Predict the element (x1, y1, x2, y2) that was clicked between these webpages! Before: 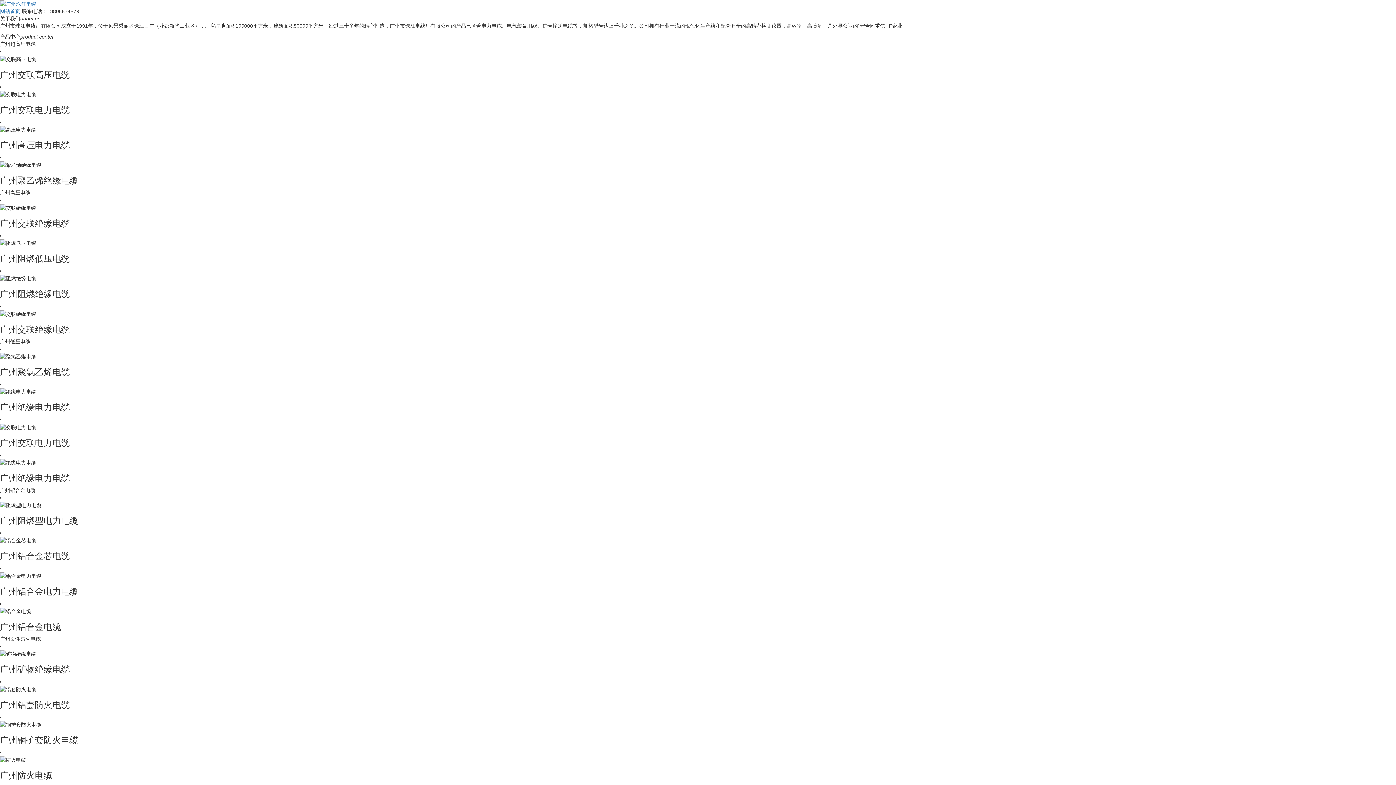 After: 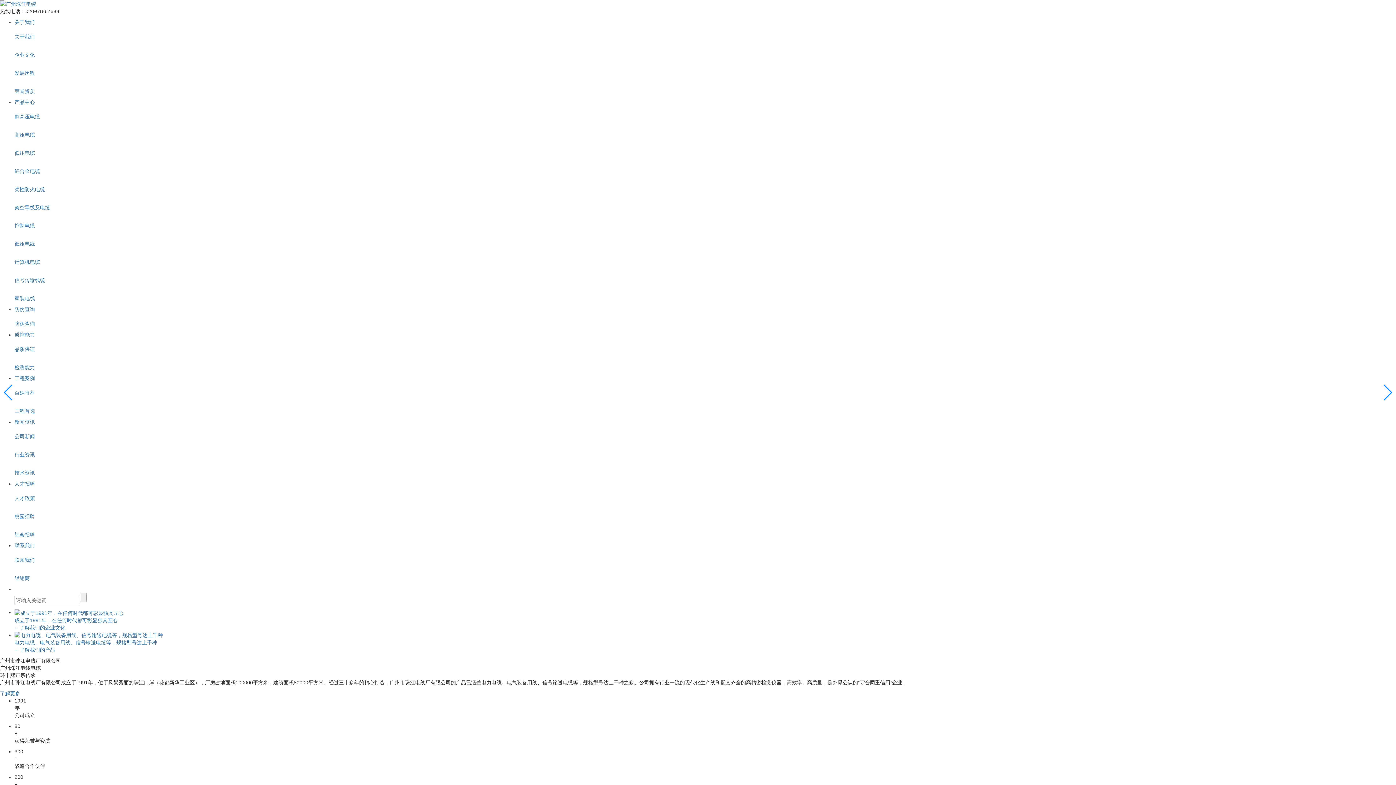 Action: bbox: (0, 8, 20, 14) label: 网站首页